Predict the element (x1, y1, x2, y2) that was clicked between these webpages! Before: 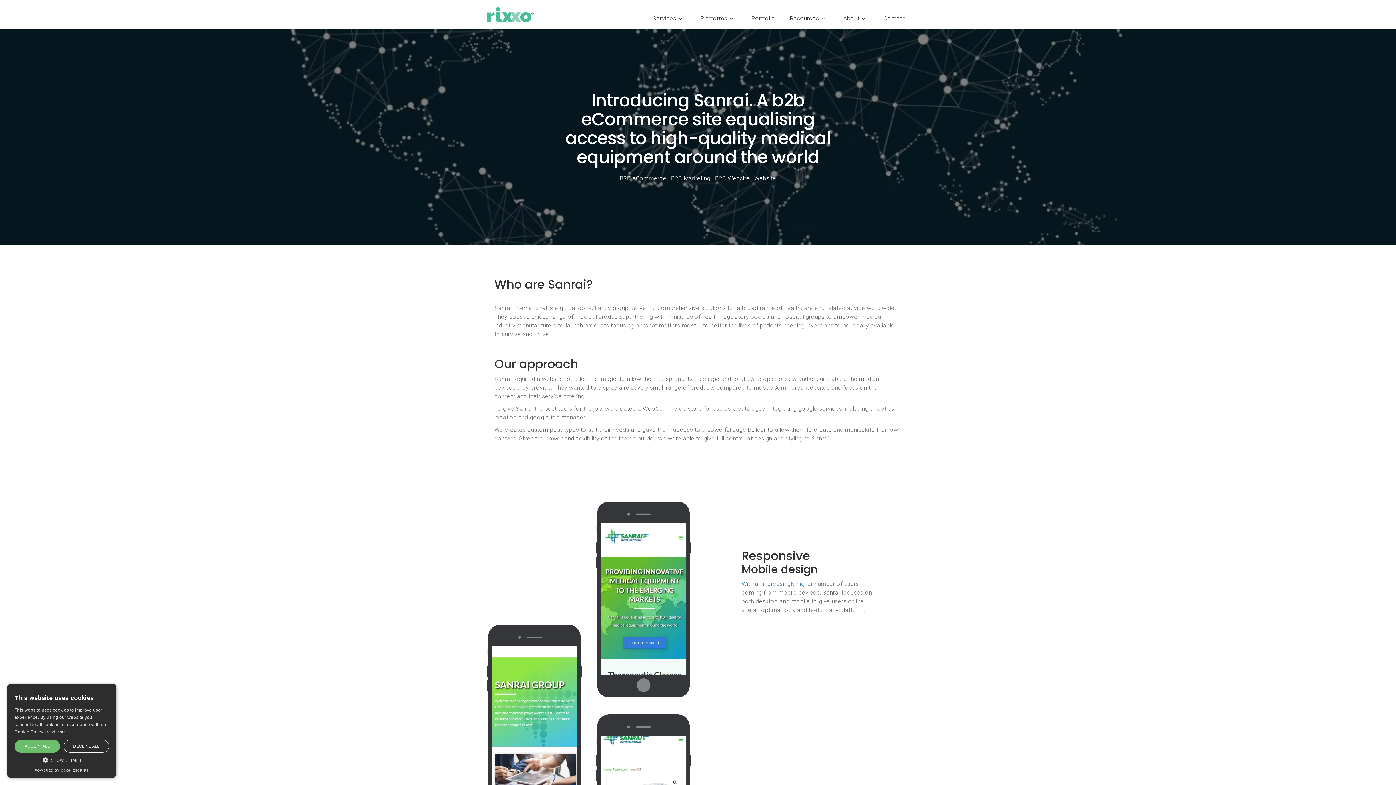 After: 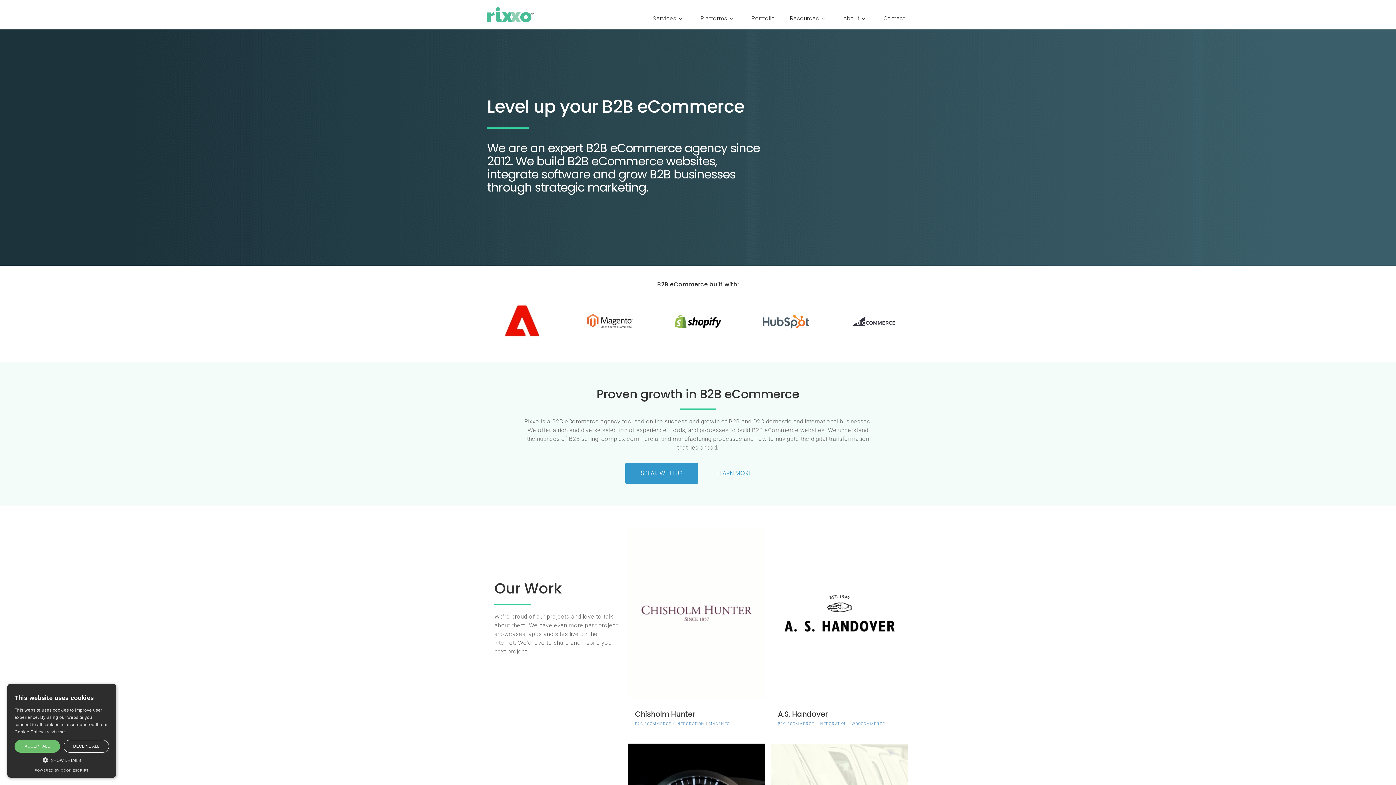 Action: bbox: (487, 10, 533, 17)